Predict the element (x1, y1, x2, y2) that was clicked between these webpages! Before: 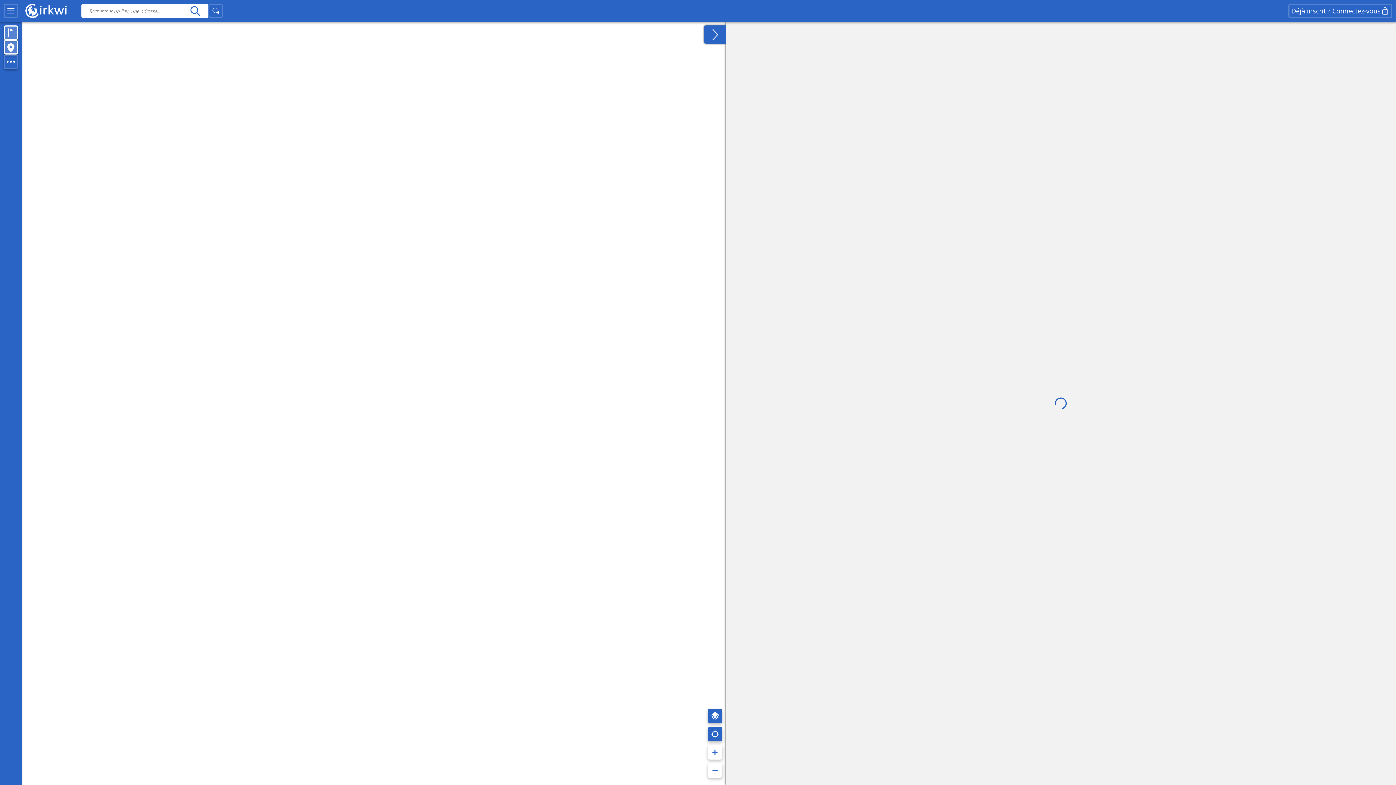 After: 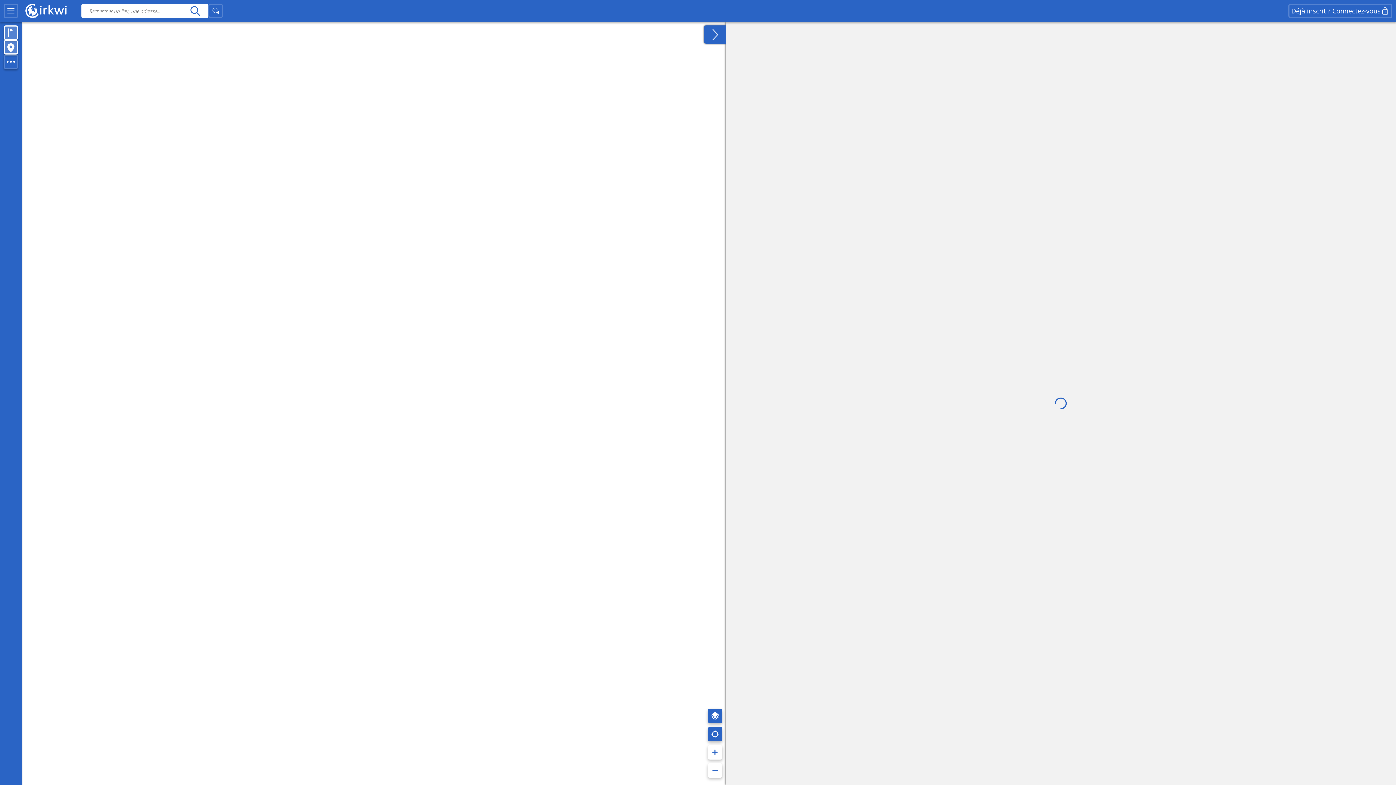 Action: bbox: (189, 5, 201, 16)